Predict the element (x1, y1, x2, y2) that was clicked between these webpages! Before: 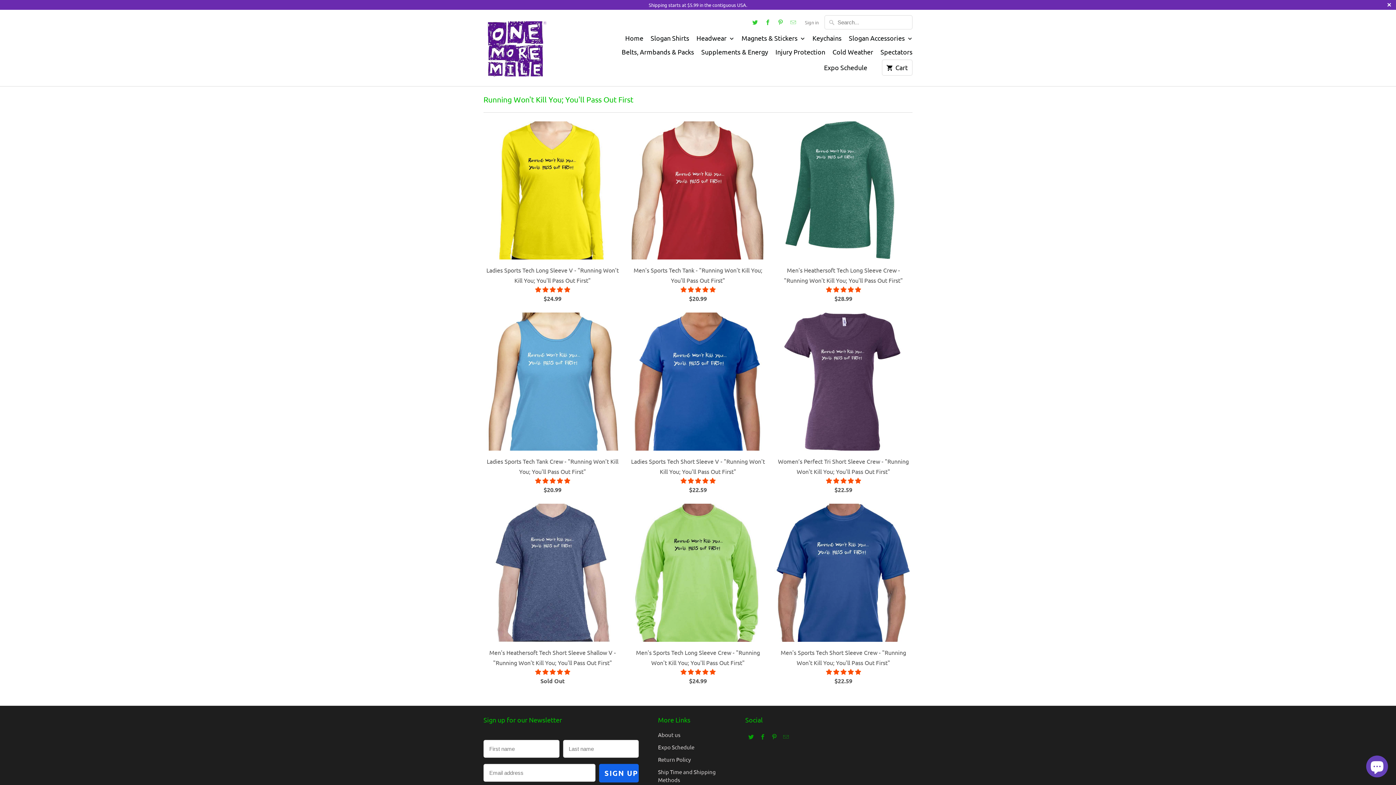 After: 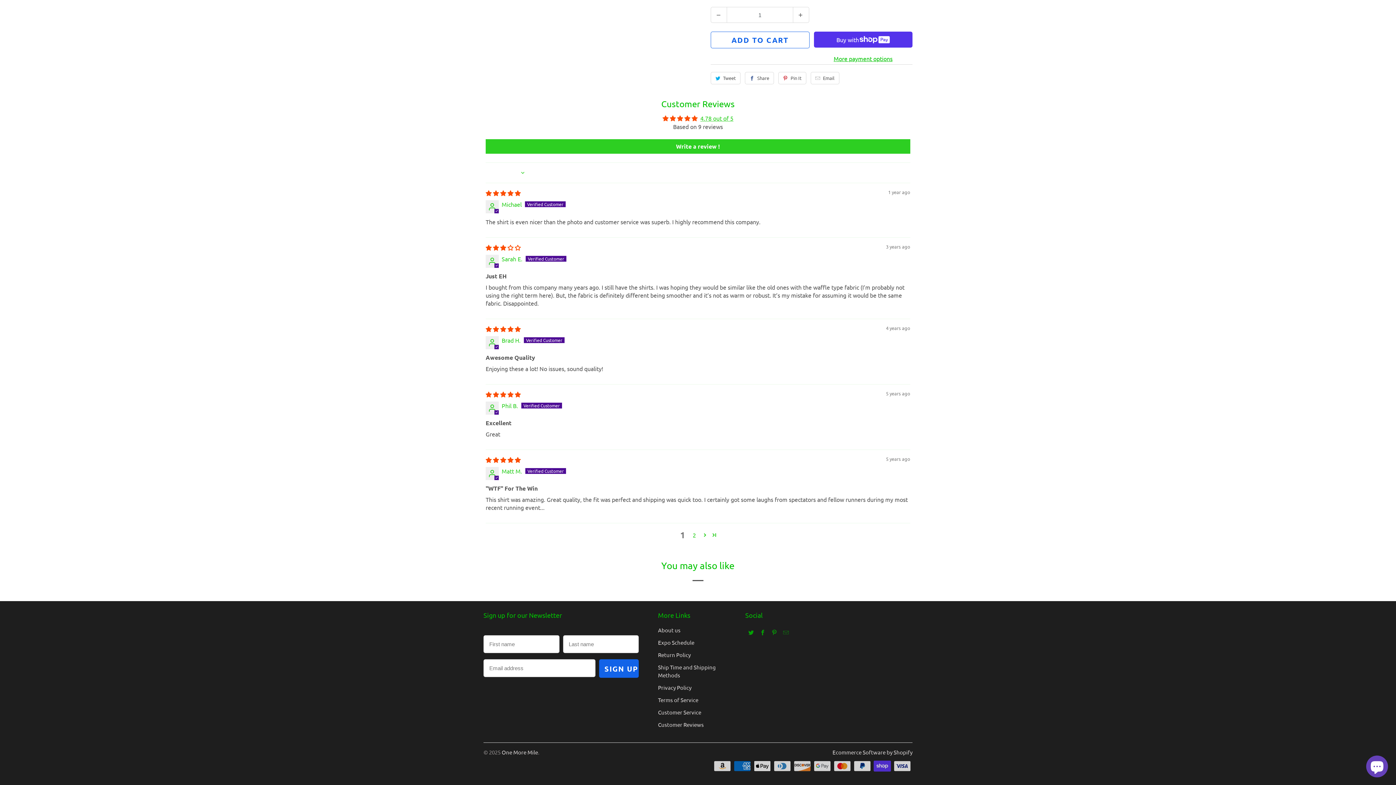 Action: label: 4.78 stars bbox: (826, 285, 861, 293)